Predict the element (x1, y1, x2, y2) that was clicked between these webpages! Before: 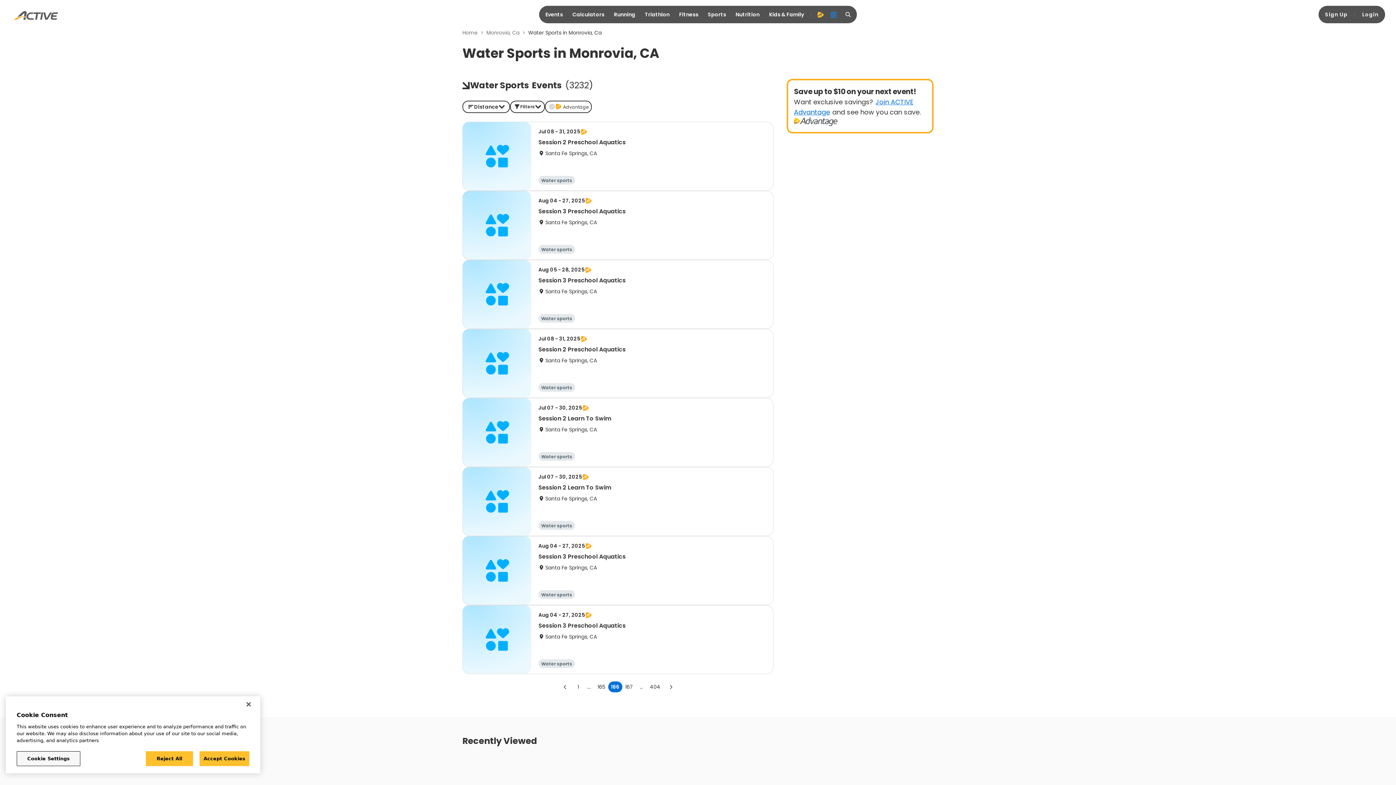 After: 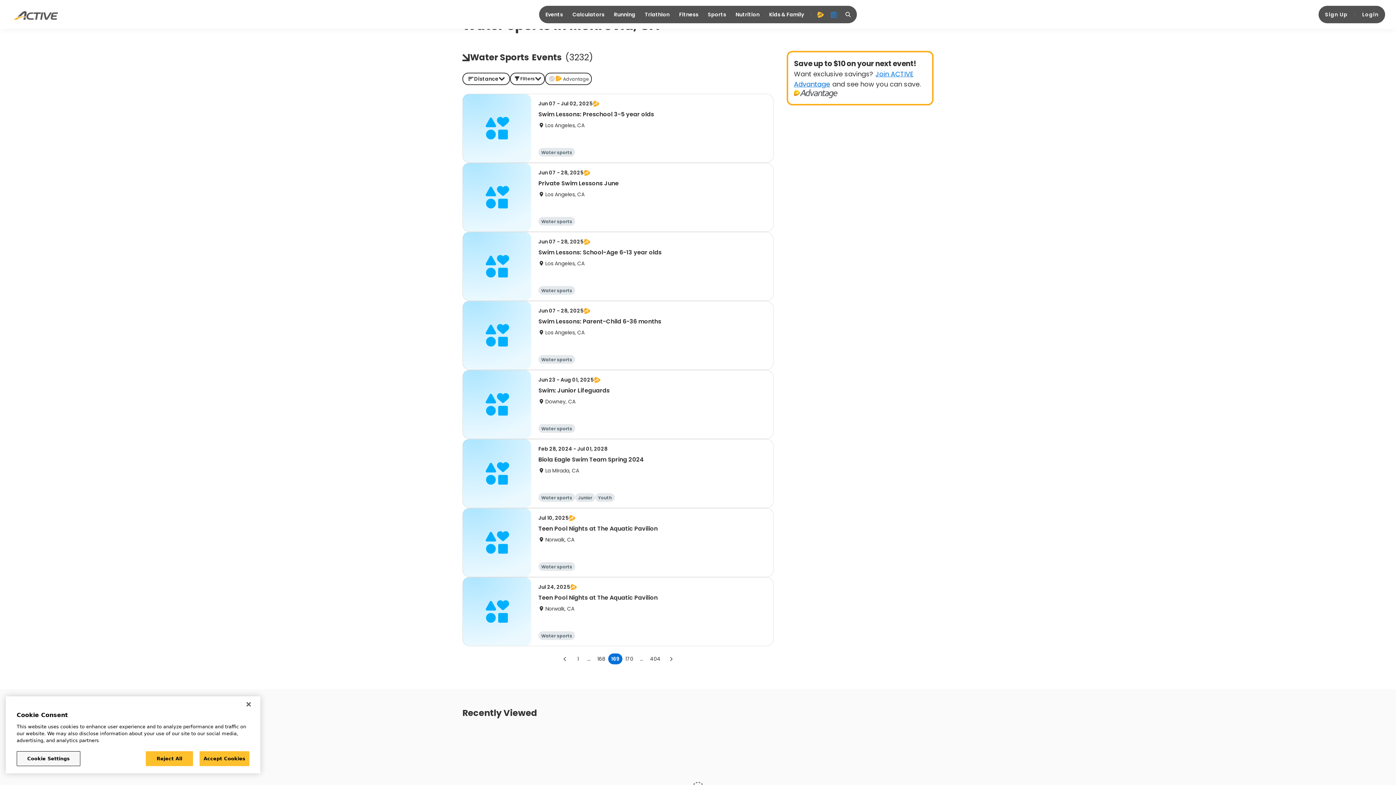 Action: label: show more pages bbox: (636, 681, 647, 692)